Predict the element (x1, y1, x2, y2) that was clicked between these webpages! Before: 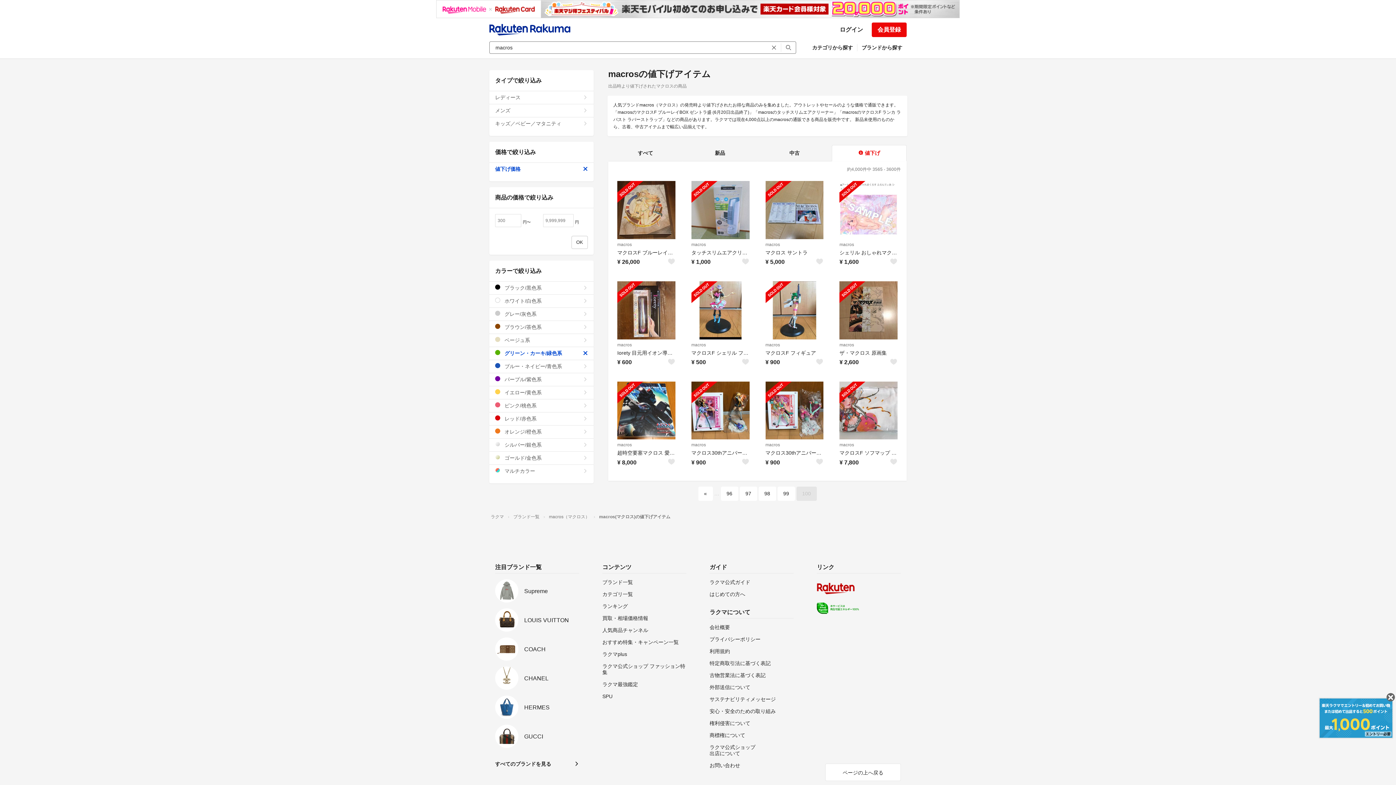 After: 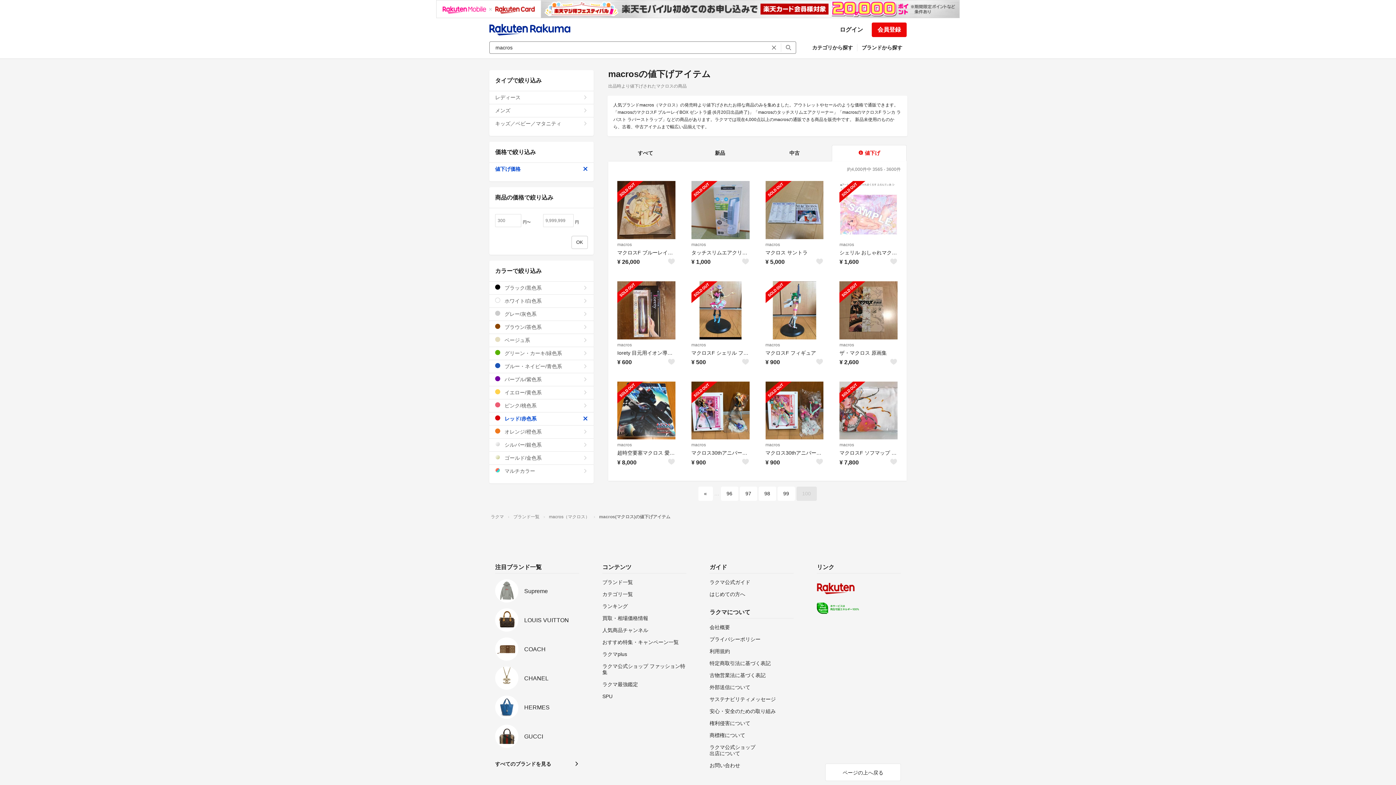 Action: bbox: (489, 412, 593, 425) label:  レッド/赤色系